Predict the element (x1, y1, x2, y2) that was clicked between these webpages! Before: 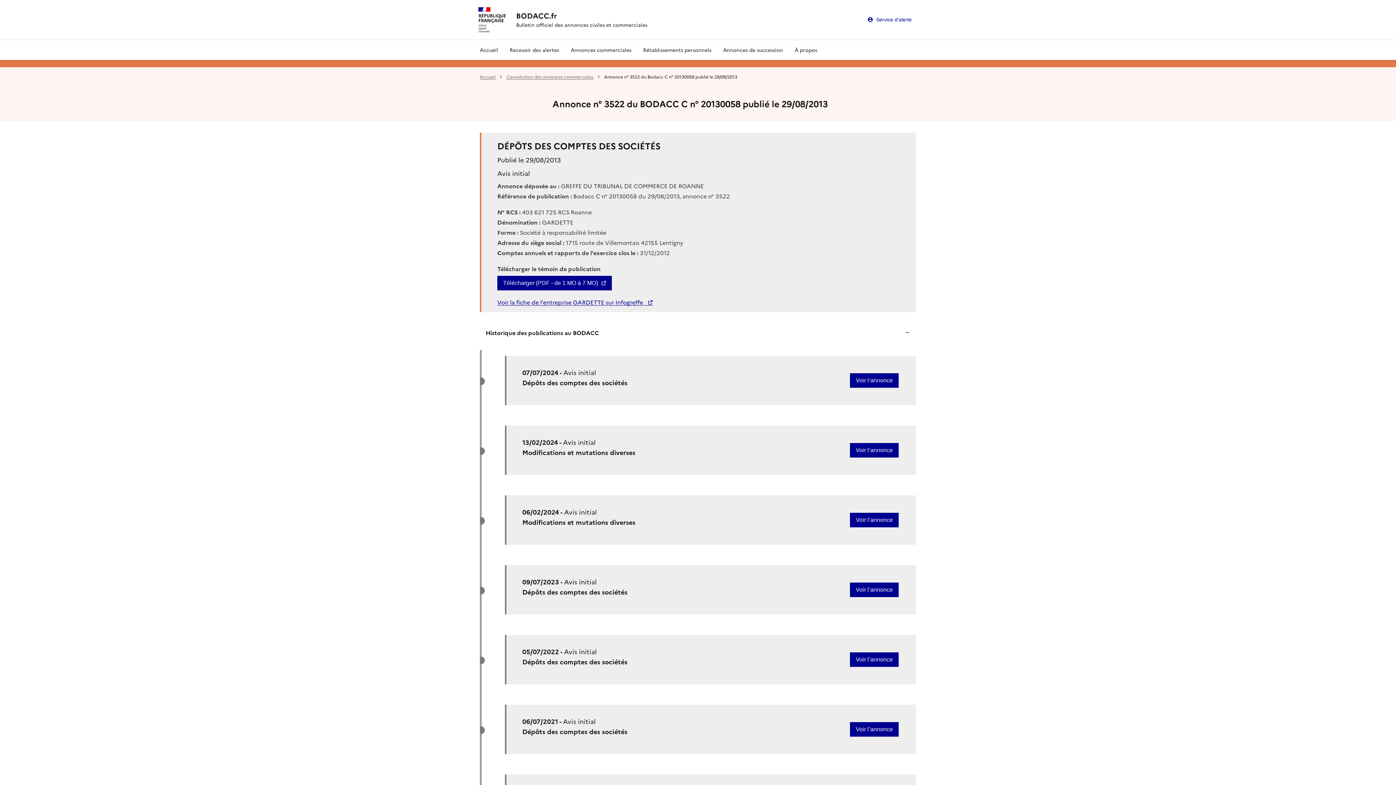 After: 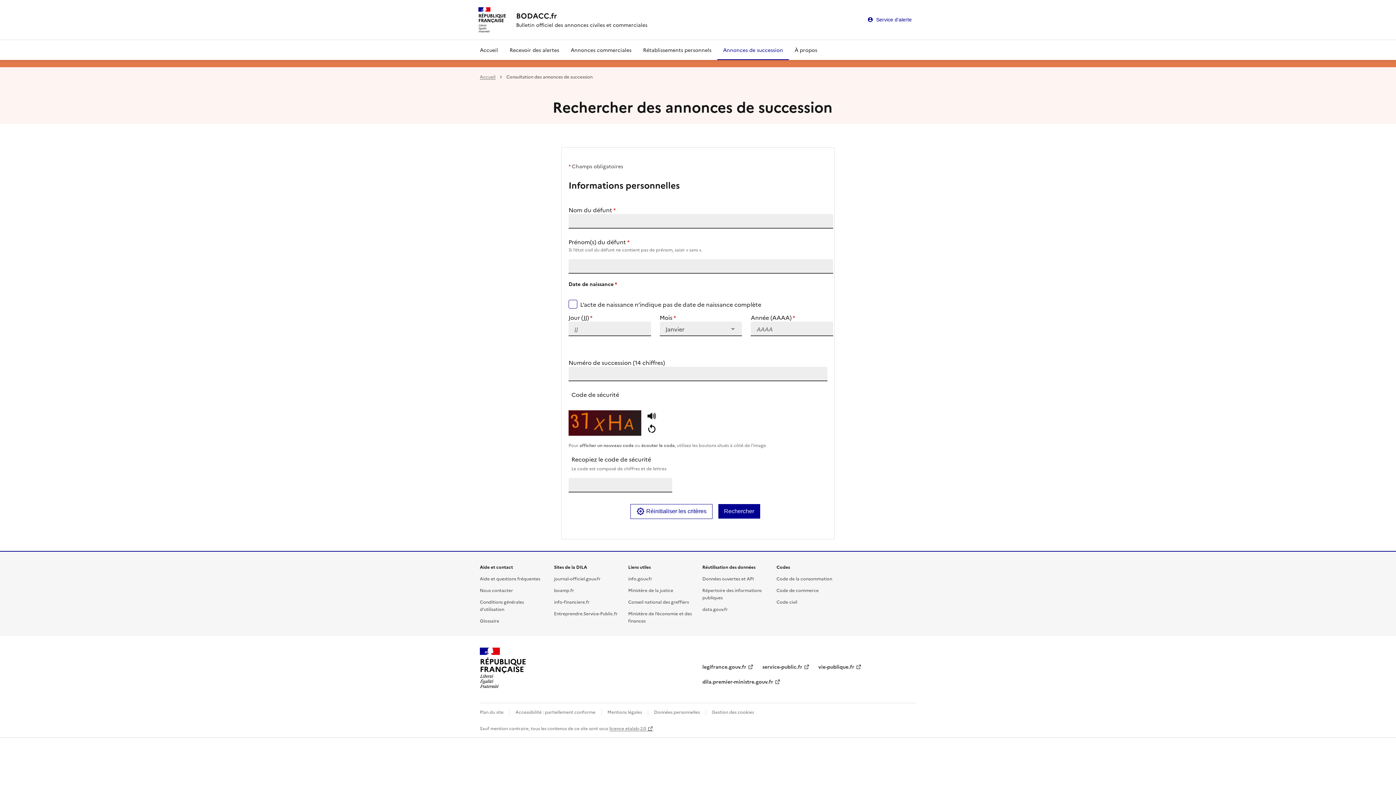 Action: bbox: (717, 39, 789, 59) label: Annonces de succession